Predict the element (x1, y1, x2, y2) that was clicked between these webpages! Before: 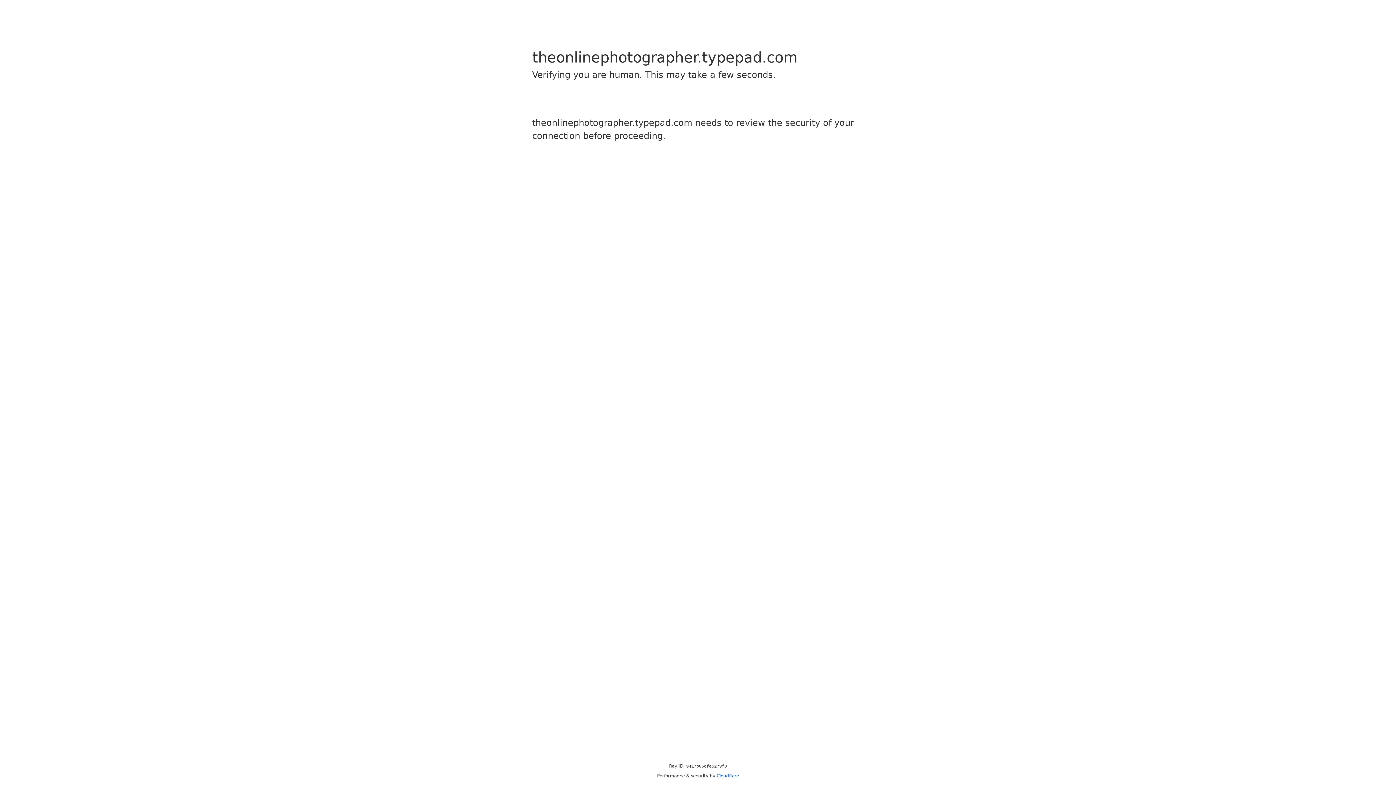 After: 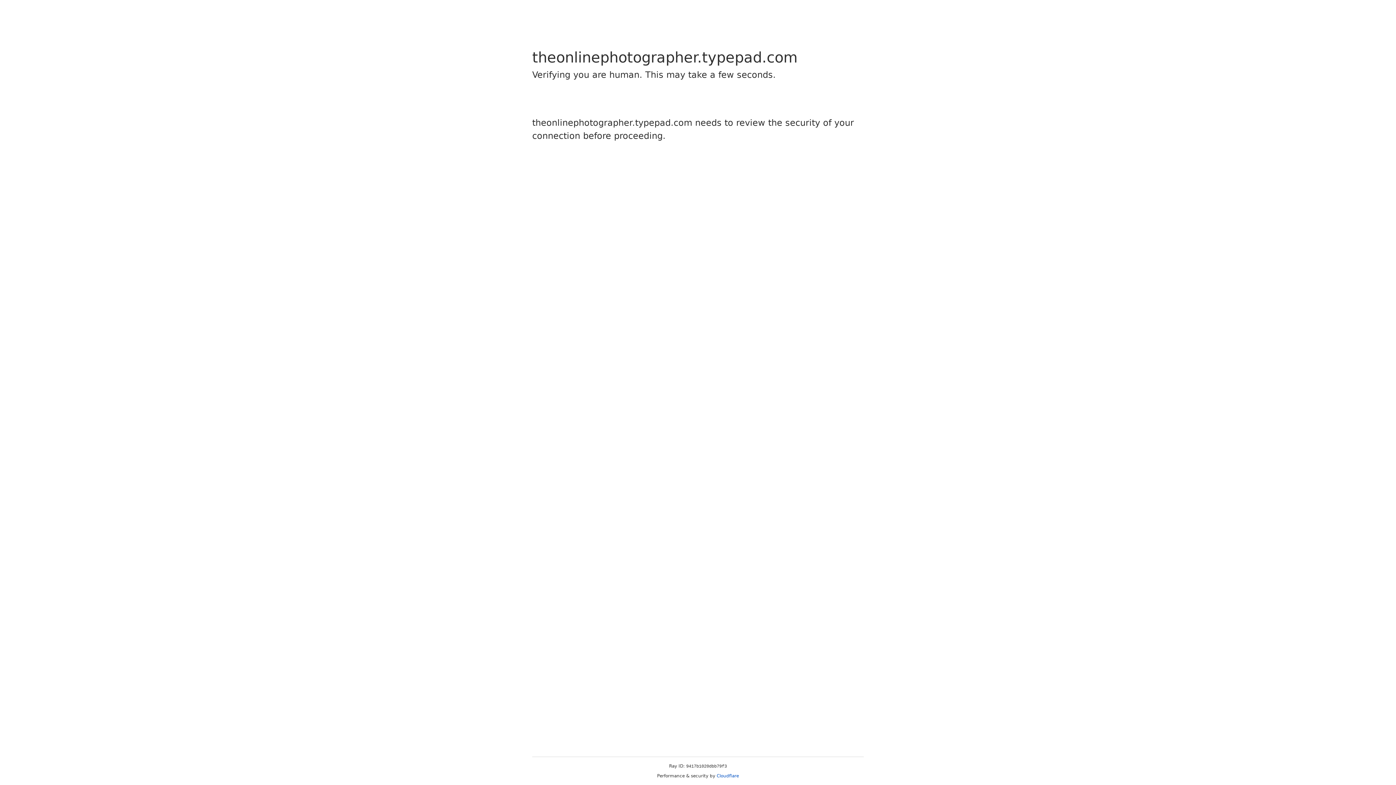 Action: label: Cloudflare bbox: (716, 773, 739, 778)